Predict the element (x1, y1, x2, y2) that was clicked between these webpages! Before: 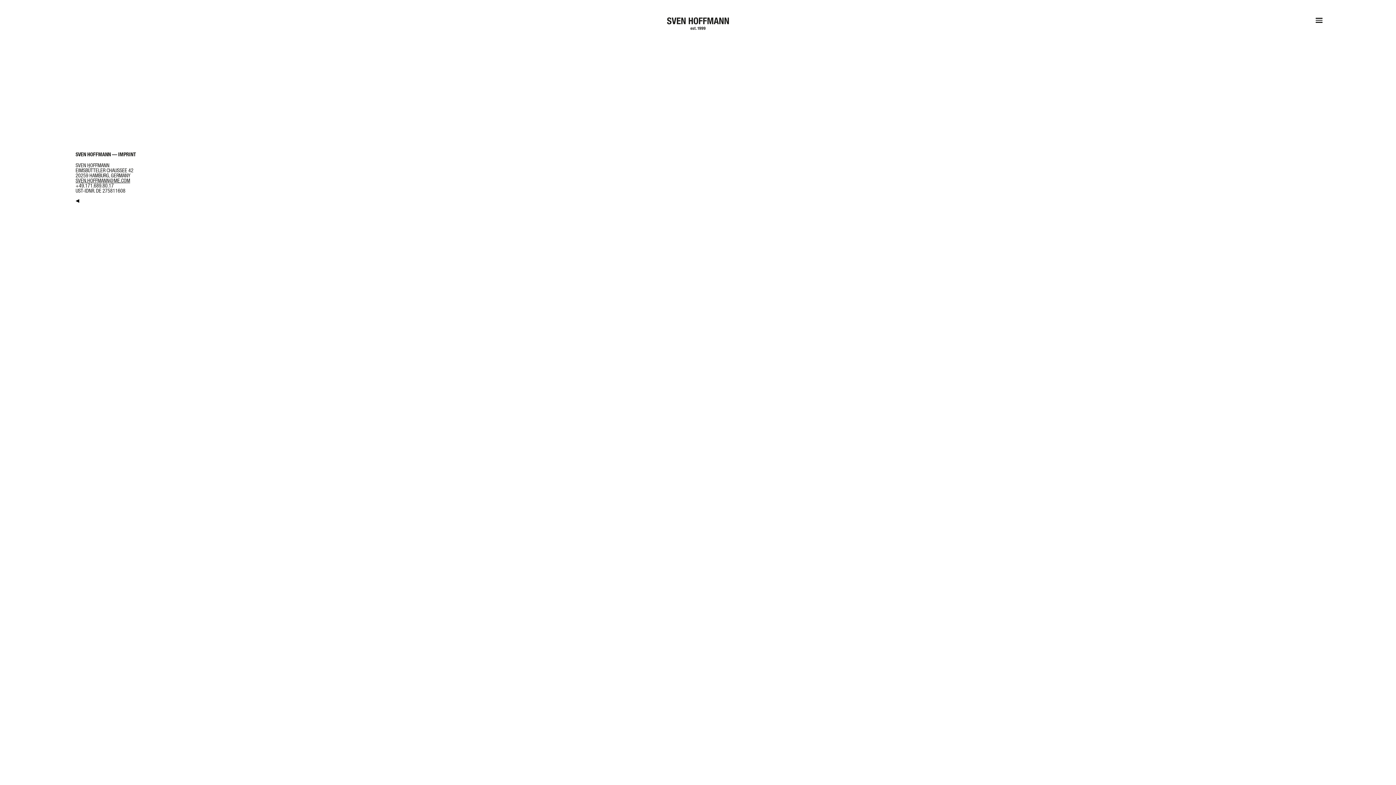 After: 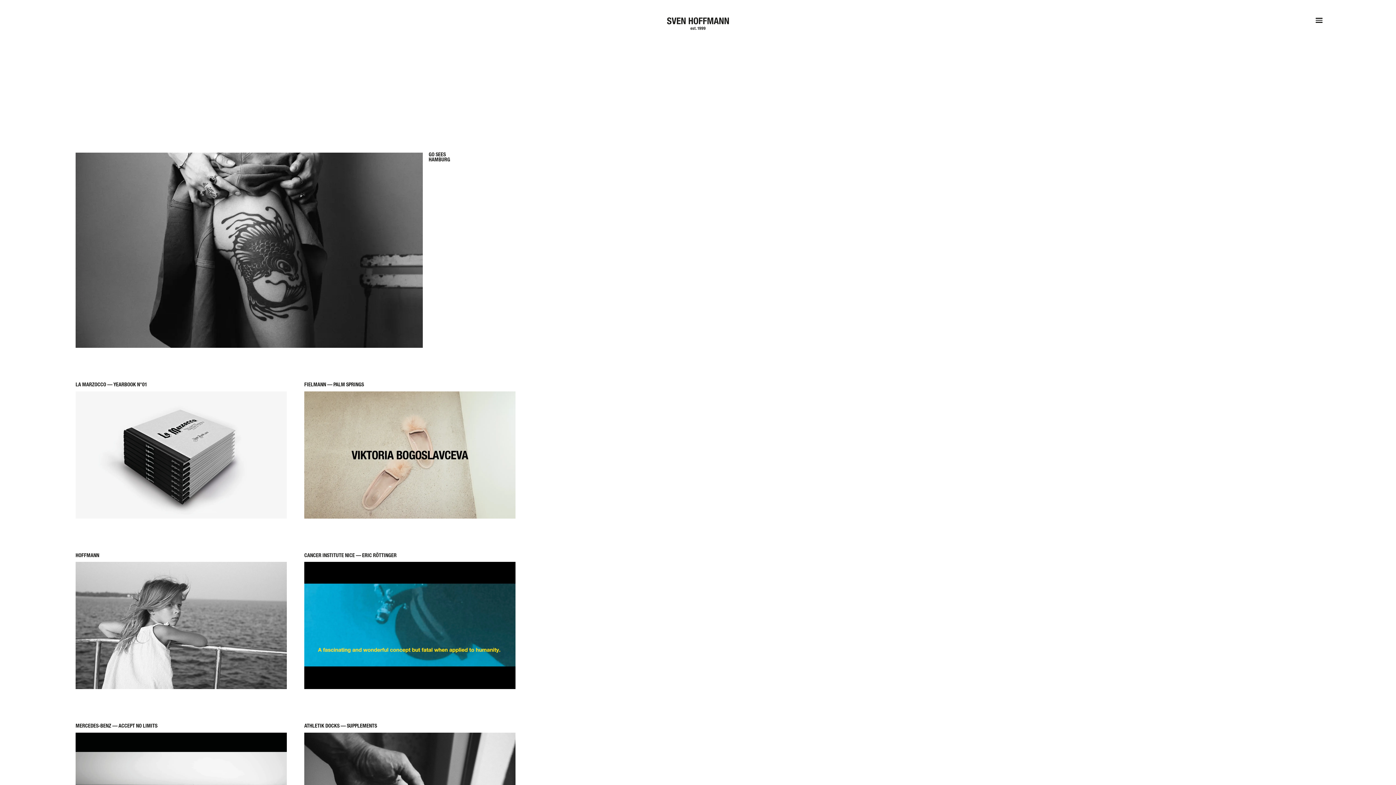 Action: bbox: (75, 199, 159, 204)